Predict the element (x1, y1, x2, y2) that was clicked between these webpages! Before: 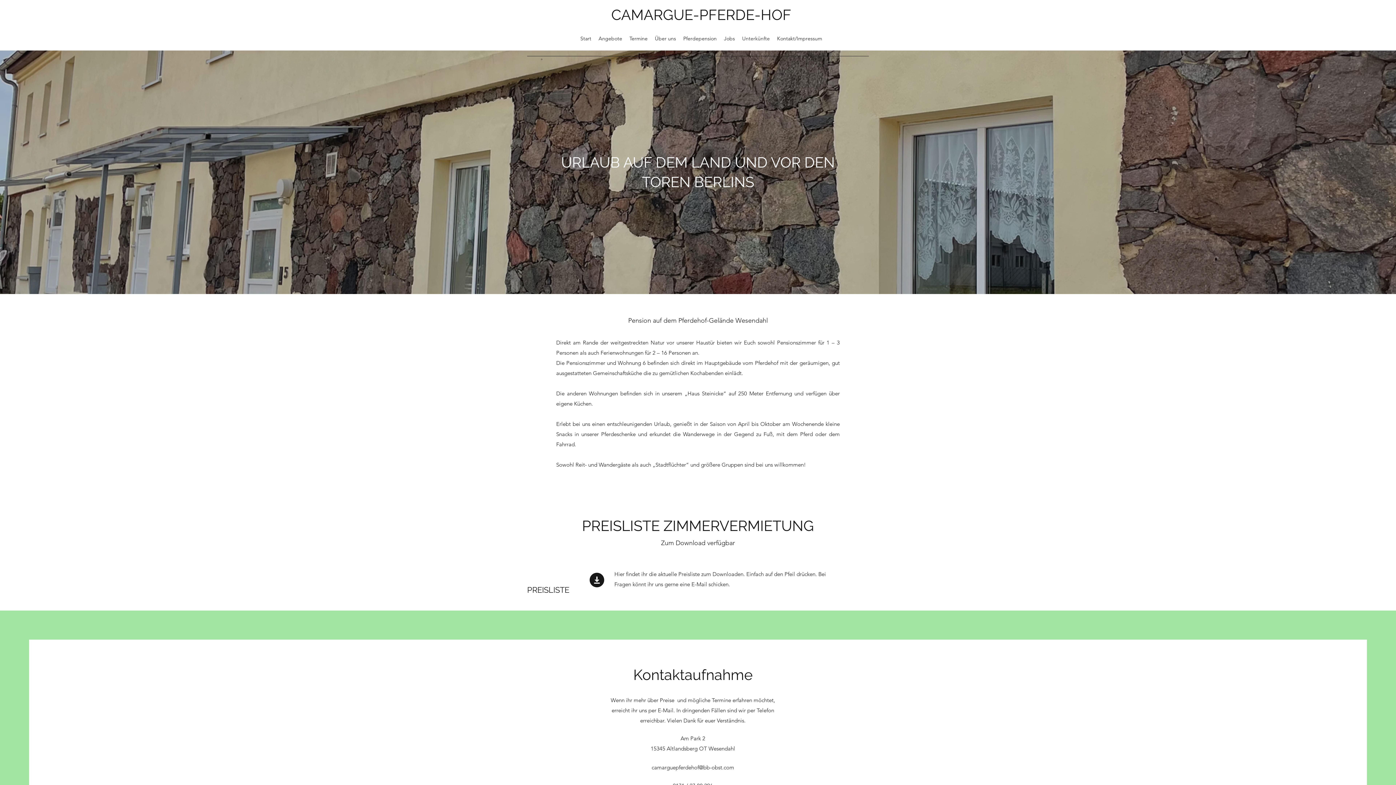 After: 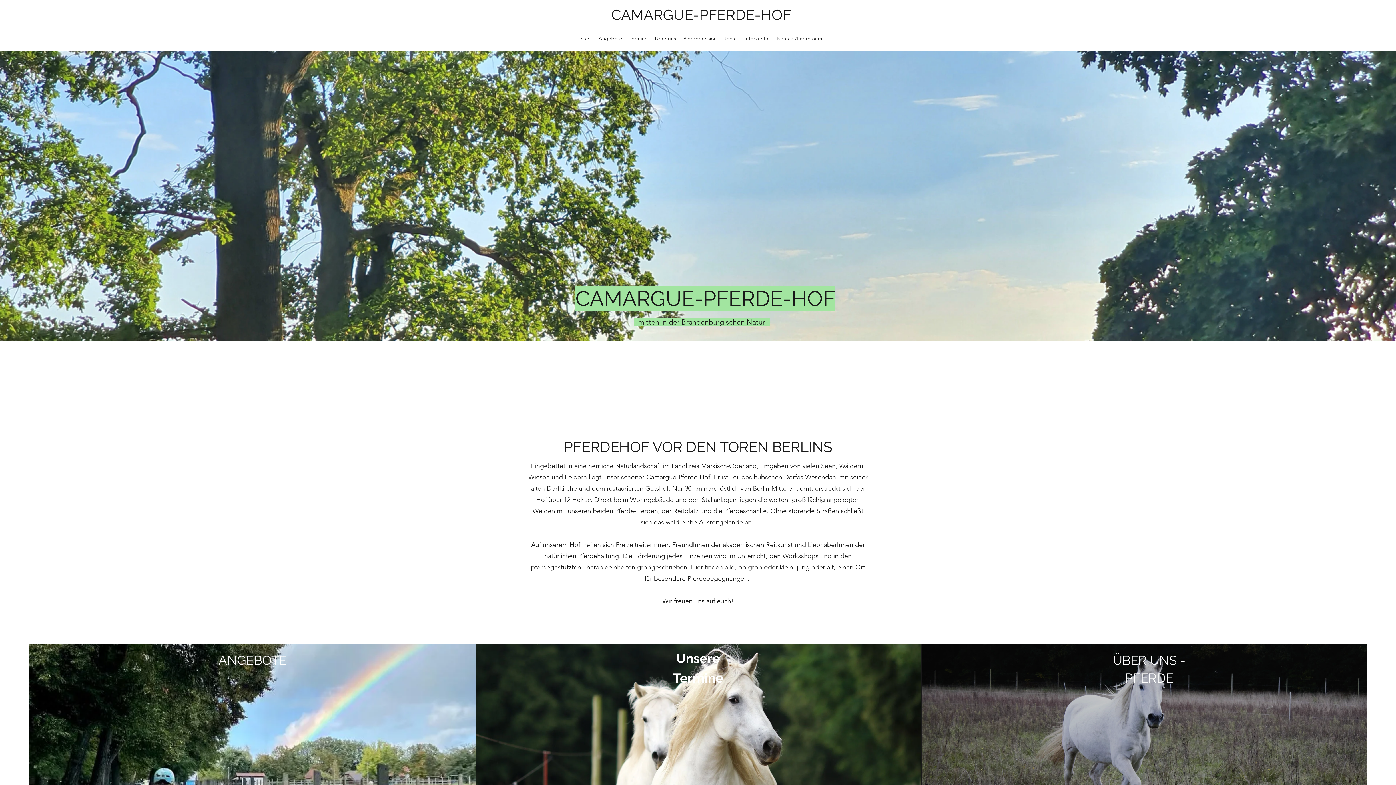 Action: label: CAMARGUE-PFERDE-HOF bbox: (611, 6, 791, 23)